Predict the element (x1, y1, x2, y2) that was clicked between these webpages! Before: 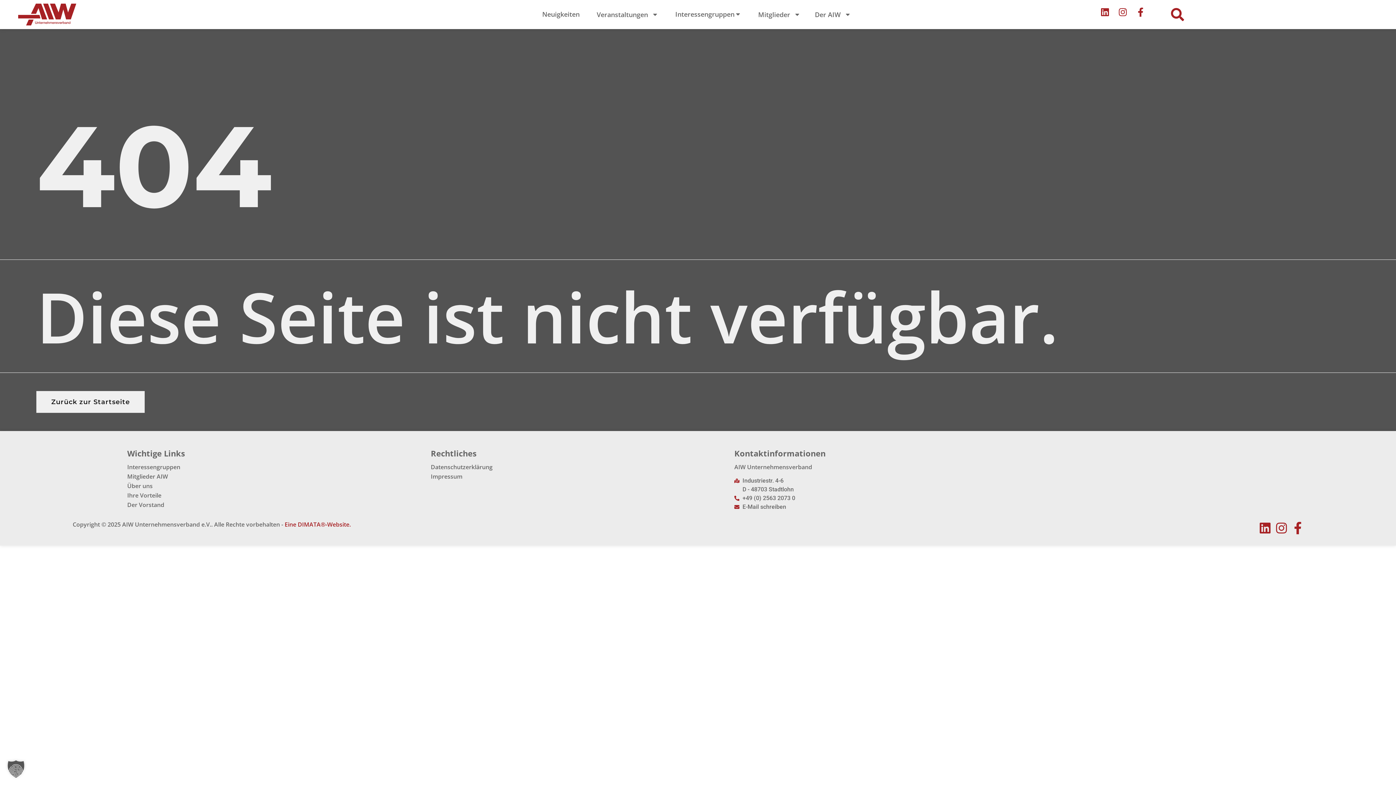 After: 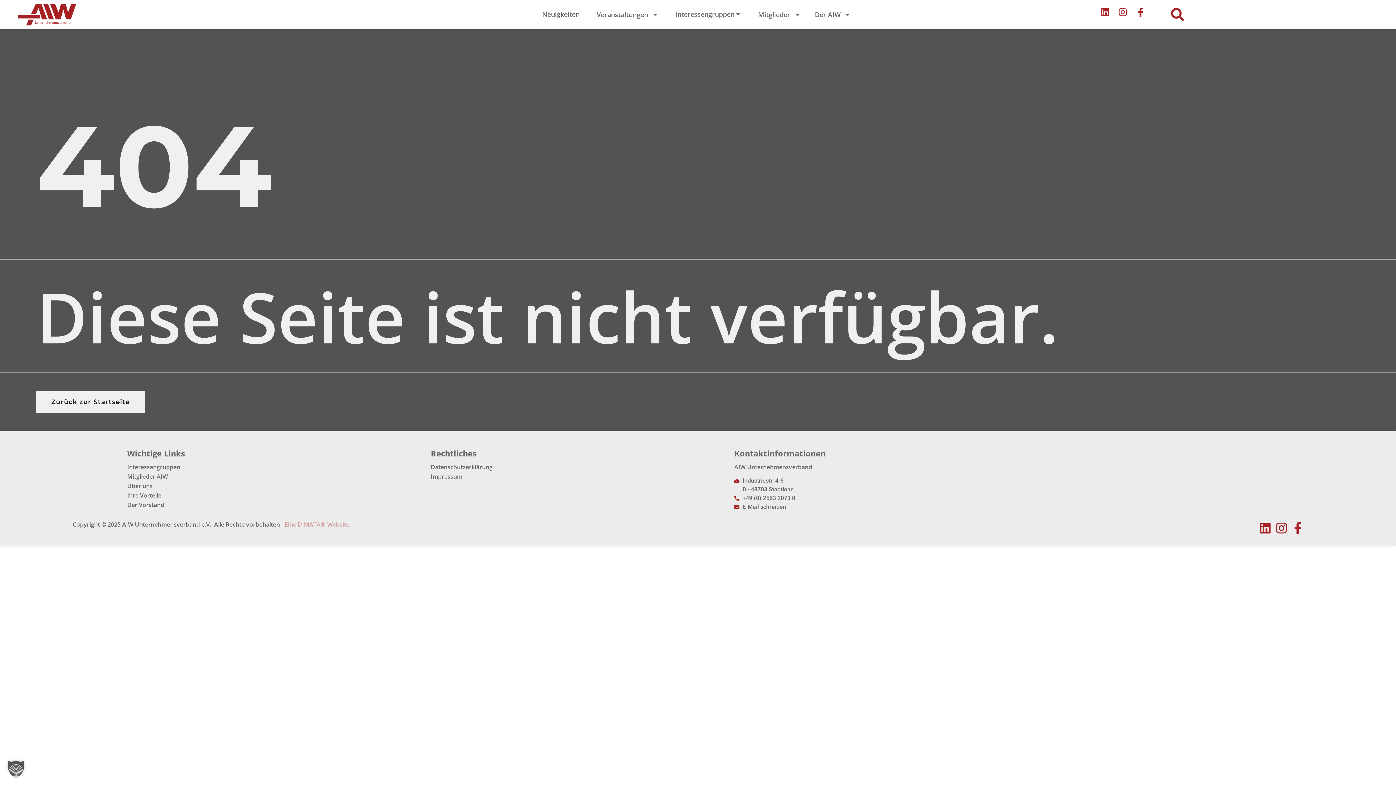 Action: label: Eine DIMATA®-Website. bbox: (284, 520, 350, 528)